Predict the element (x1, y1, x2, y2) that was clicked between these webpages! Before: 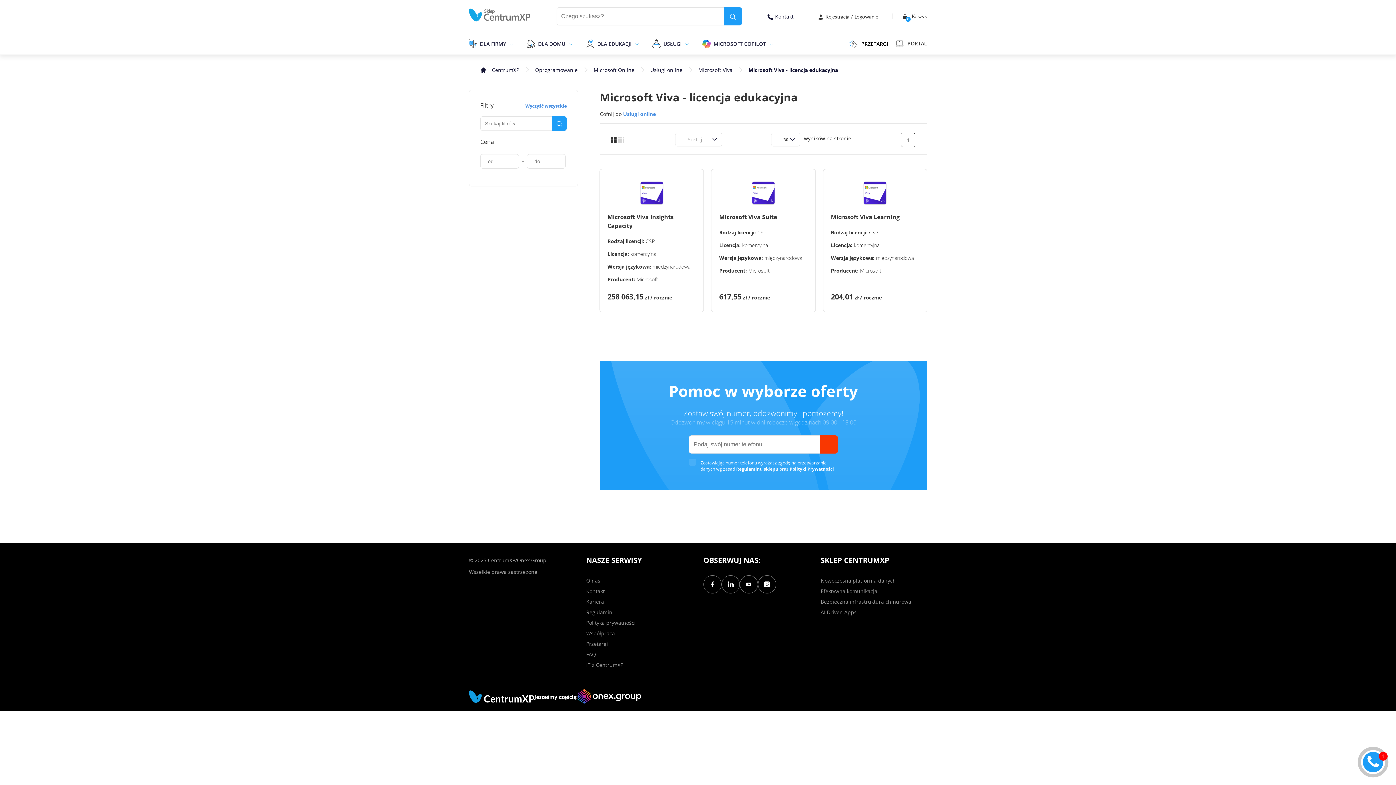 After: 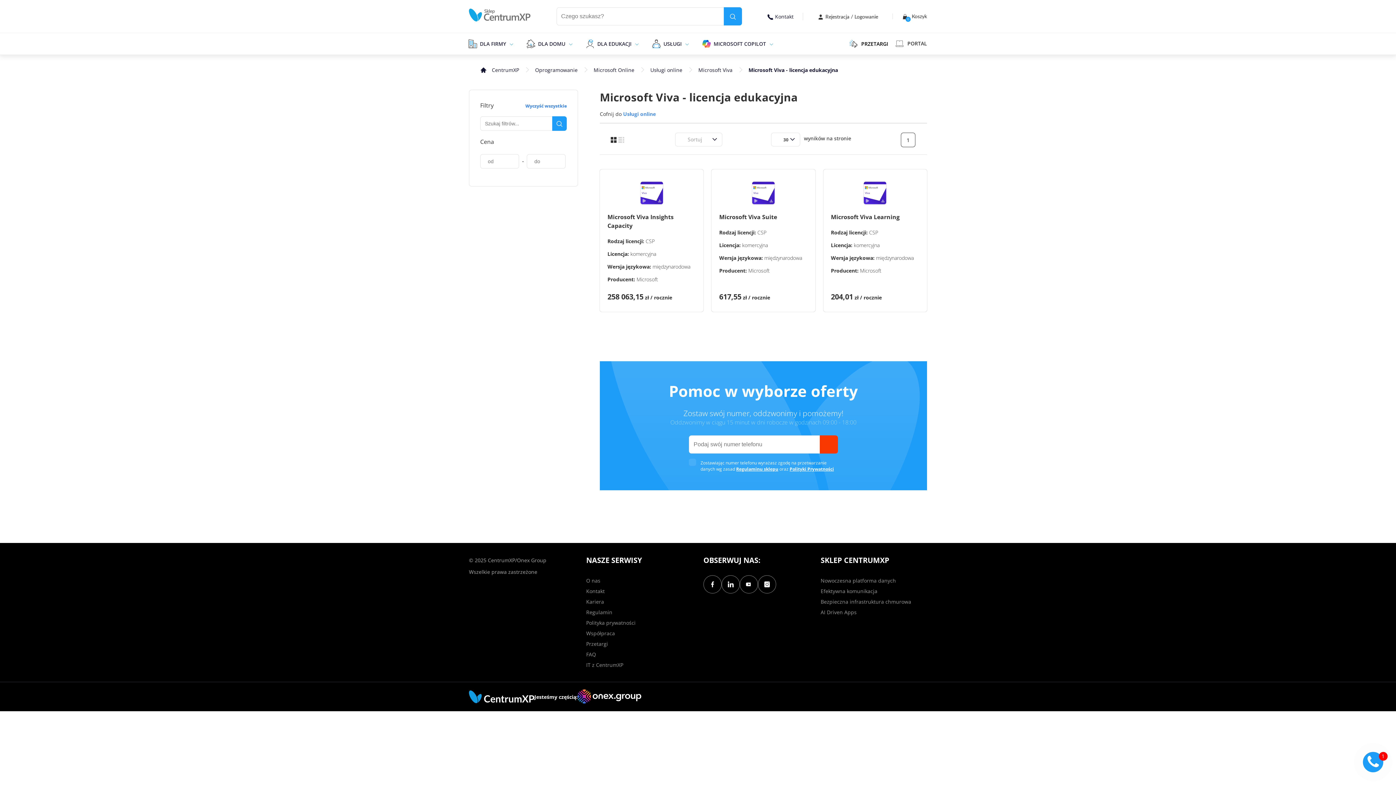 Action: bbox: (610, 135, 616, 143)